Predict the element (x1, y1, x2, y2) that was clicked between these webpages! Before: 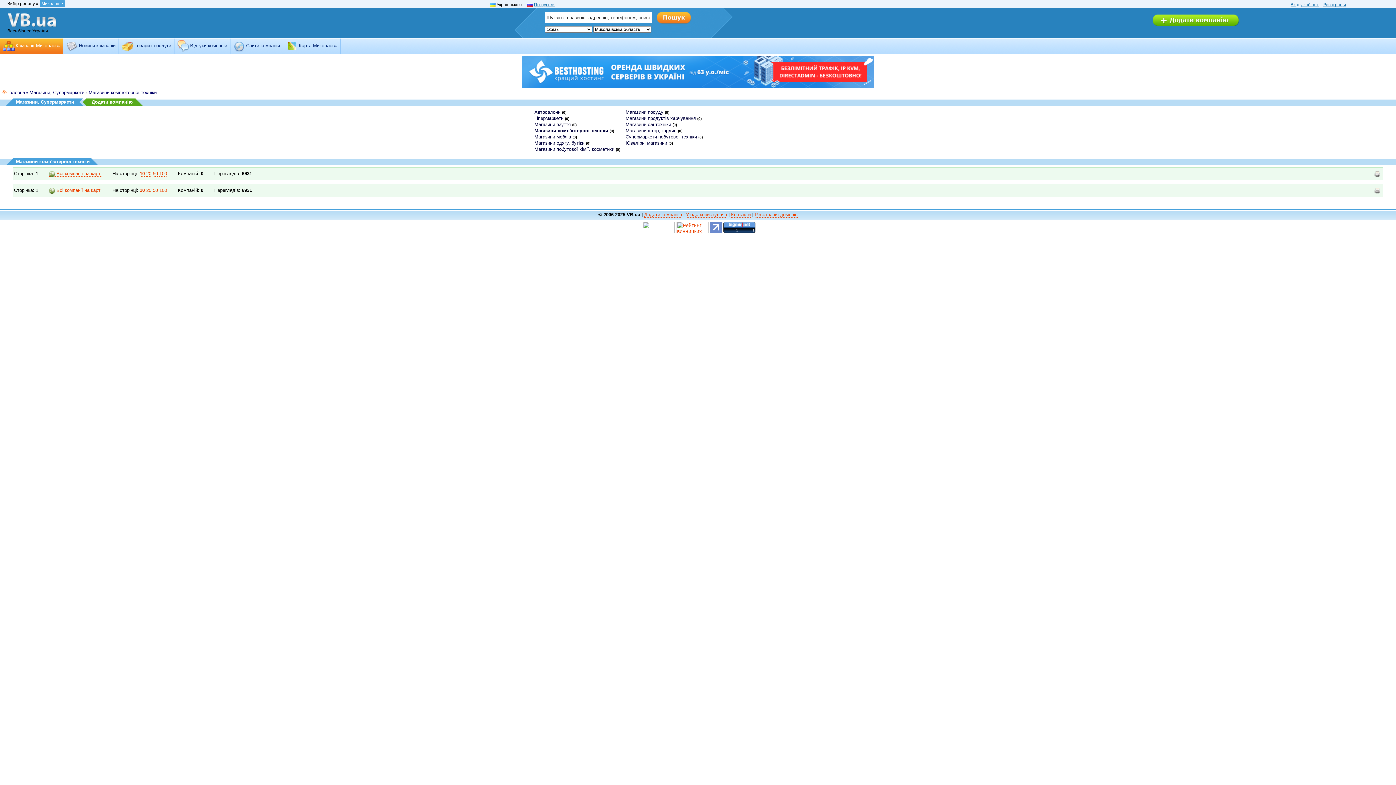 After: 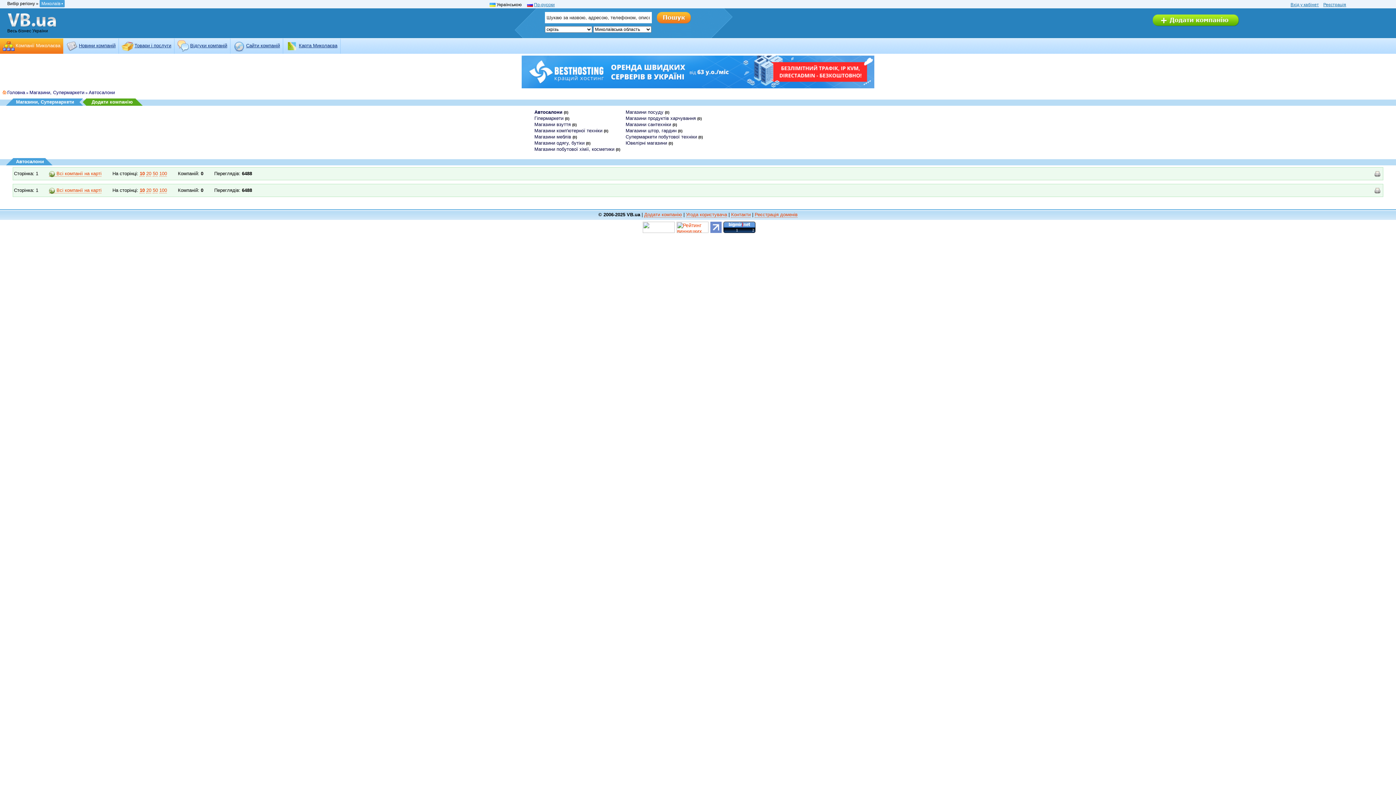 Action: bbox: (534, 109, 560, 114) label: Автосалони